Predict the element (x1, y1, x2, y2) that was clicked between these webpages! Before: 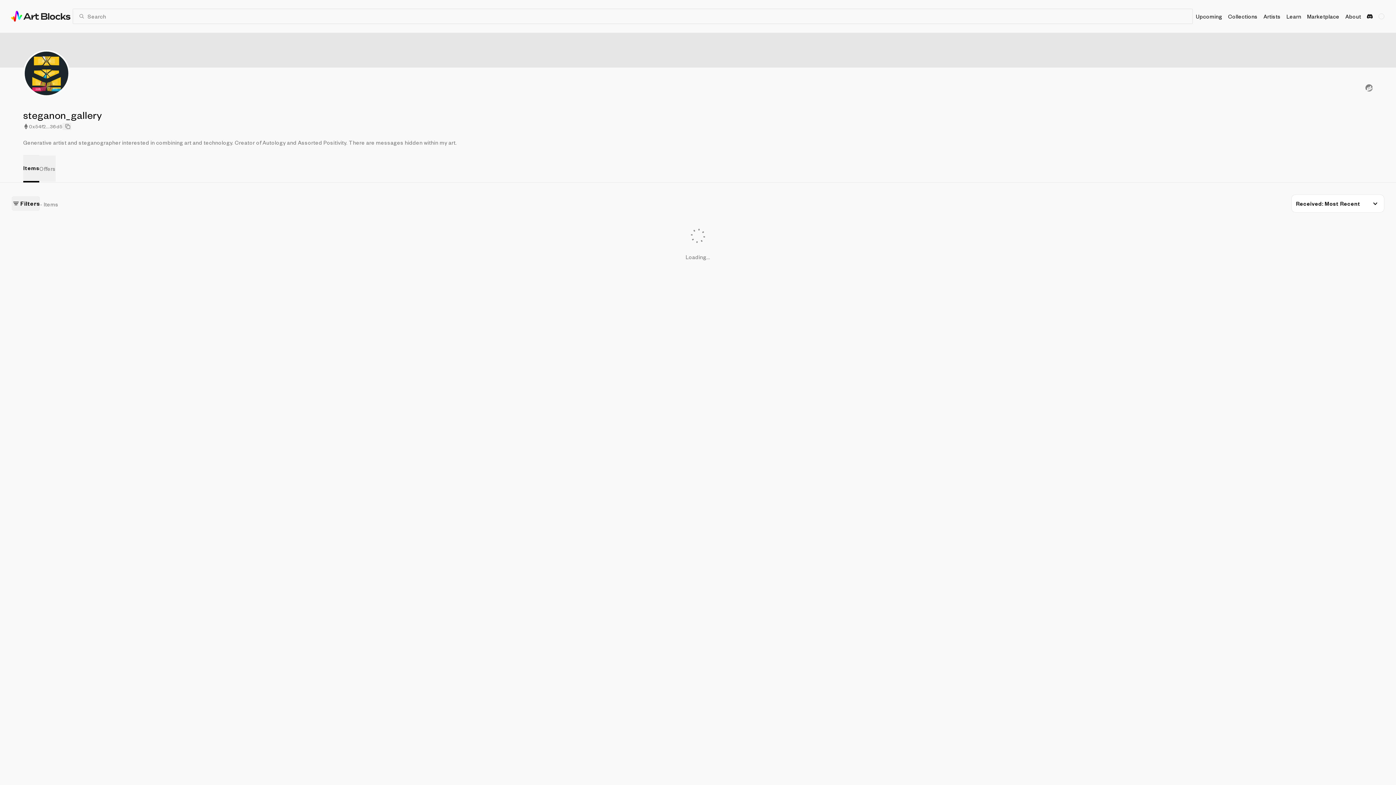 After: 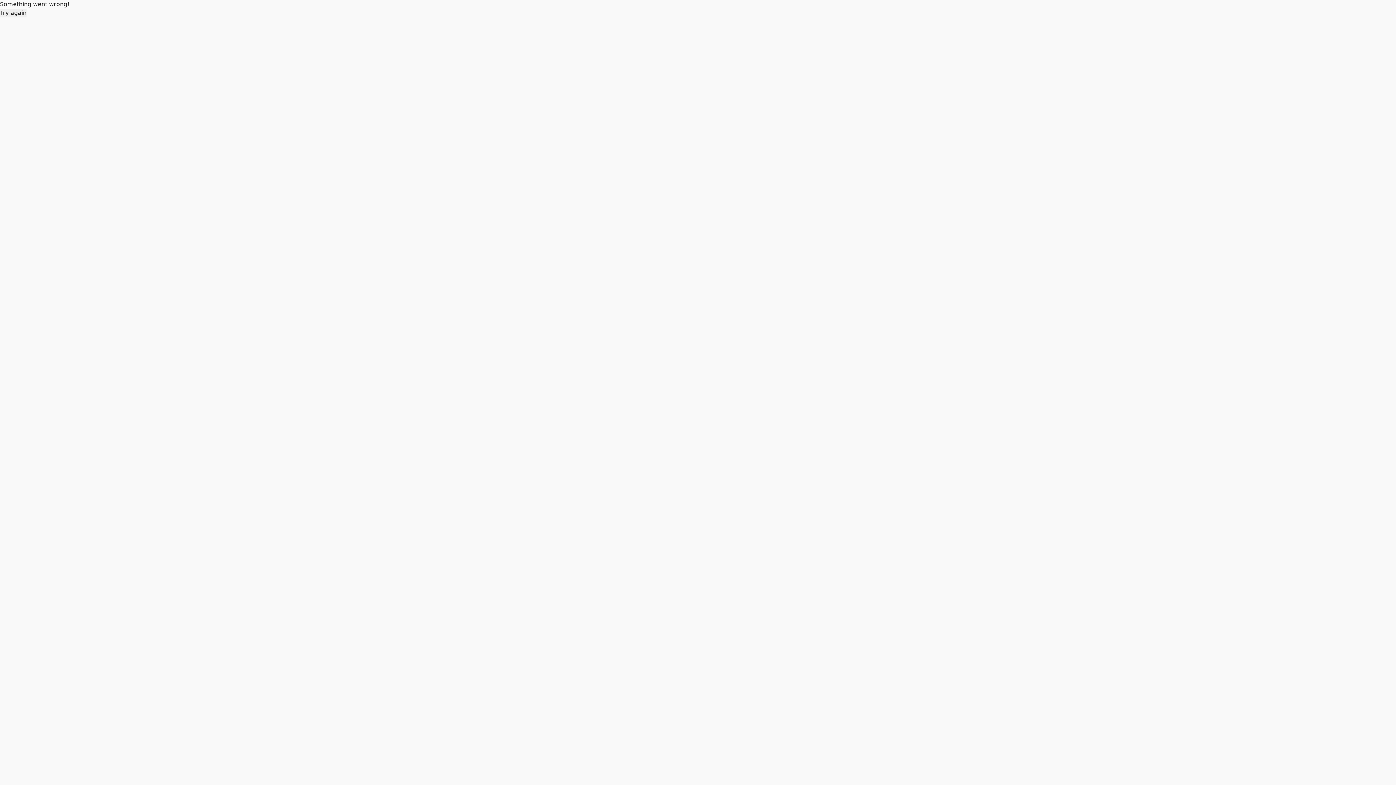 Action: bbox: (1260, 9, 1283, 22) label: Artists